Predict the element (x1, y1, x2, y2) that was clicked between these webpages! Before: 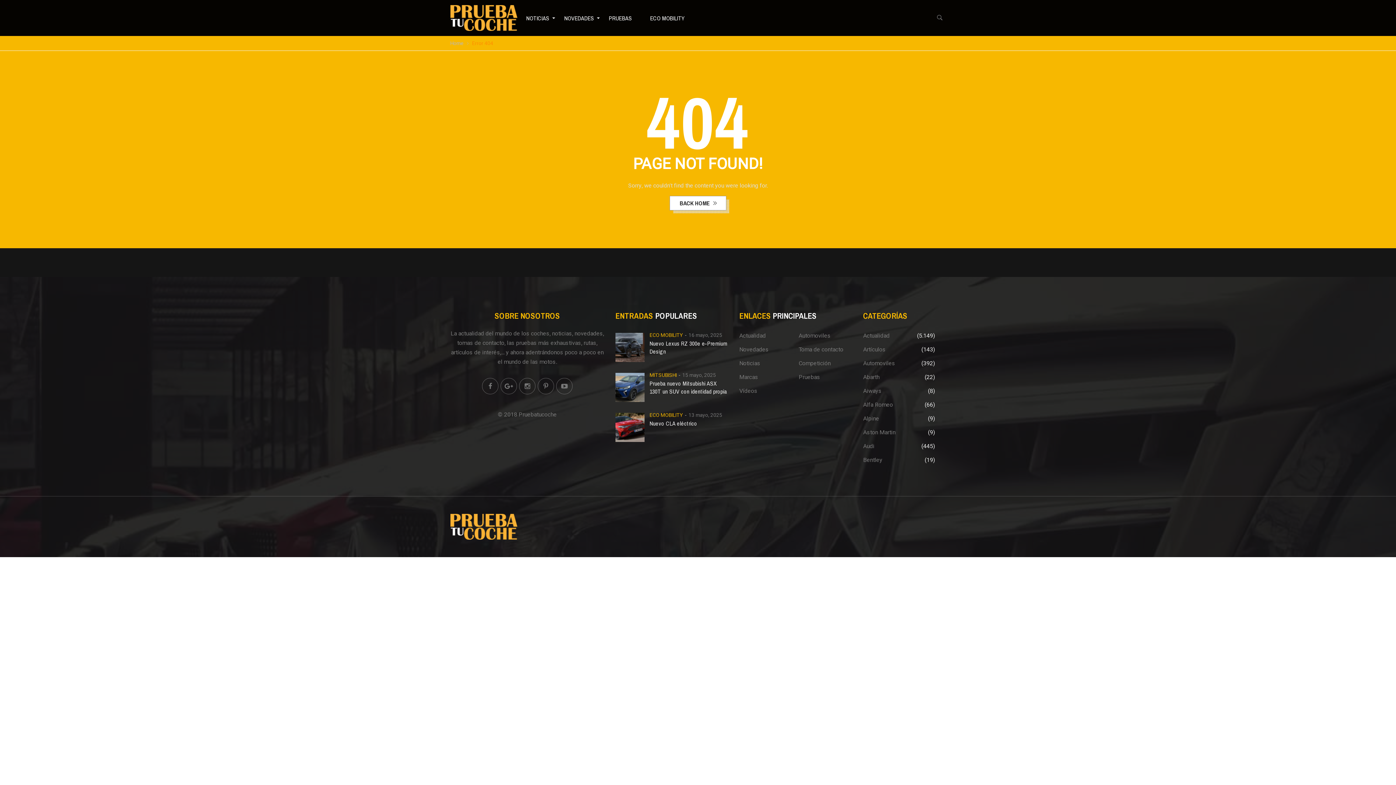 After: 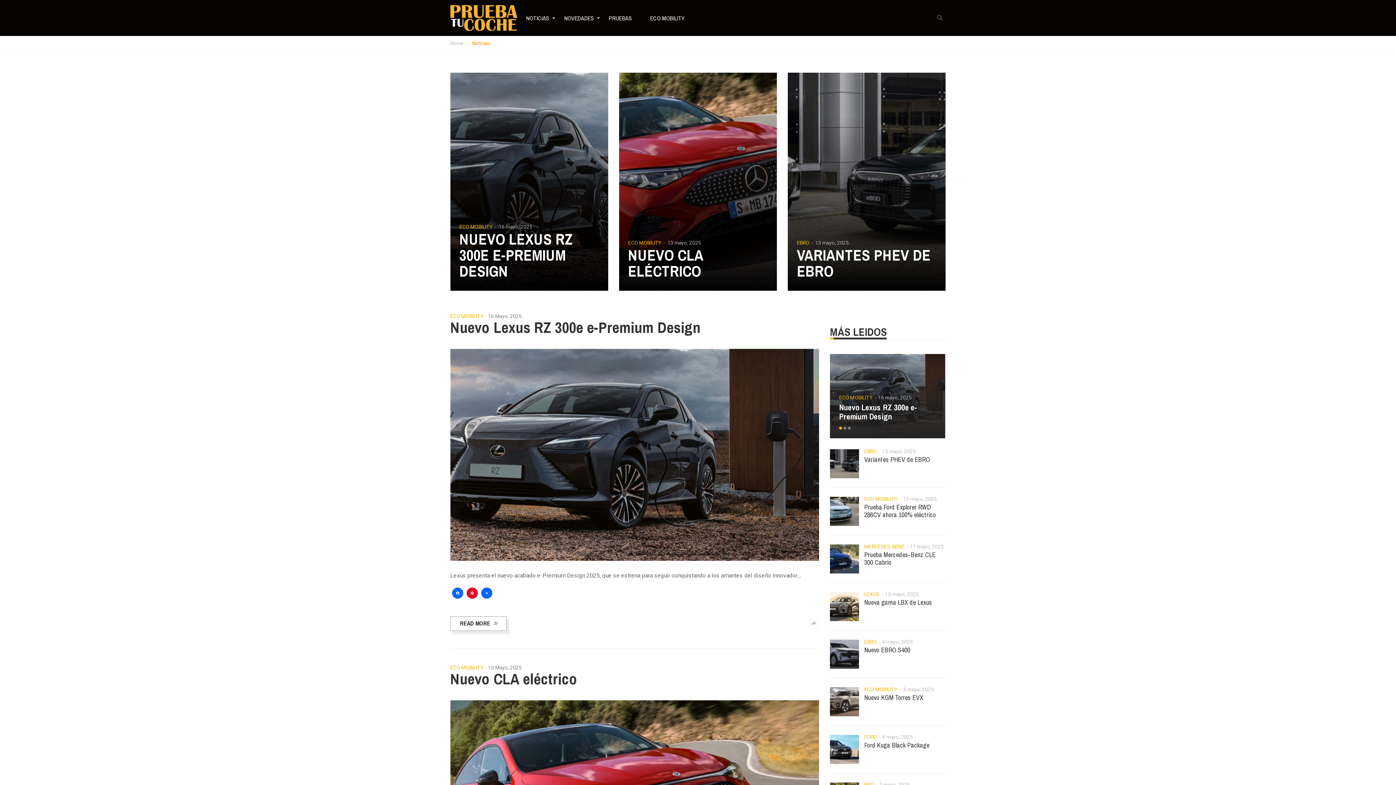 Action: bbox: (517, 7, 558, 28) label: NOTICIAS